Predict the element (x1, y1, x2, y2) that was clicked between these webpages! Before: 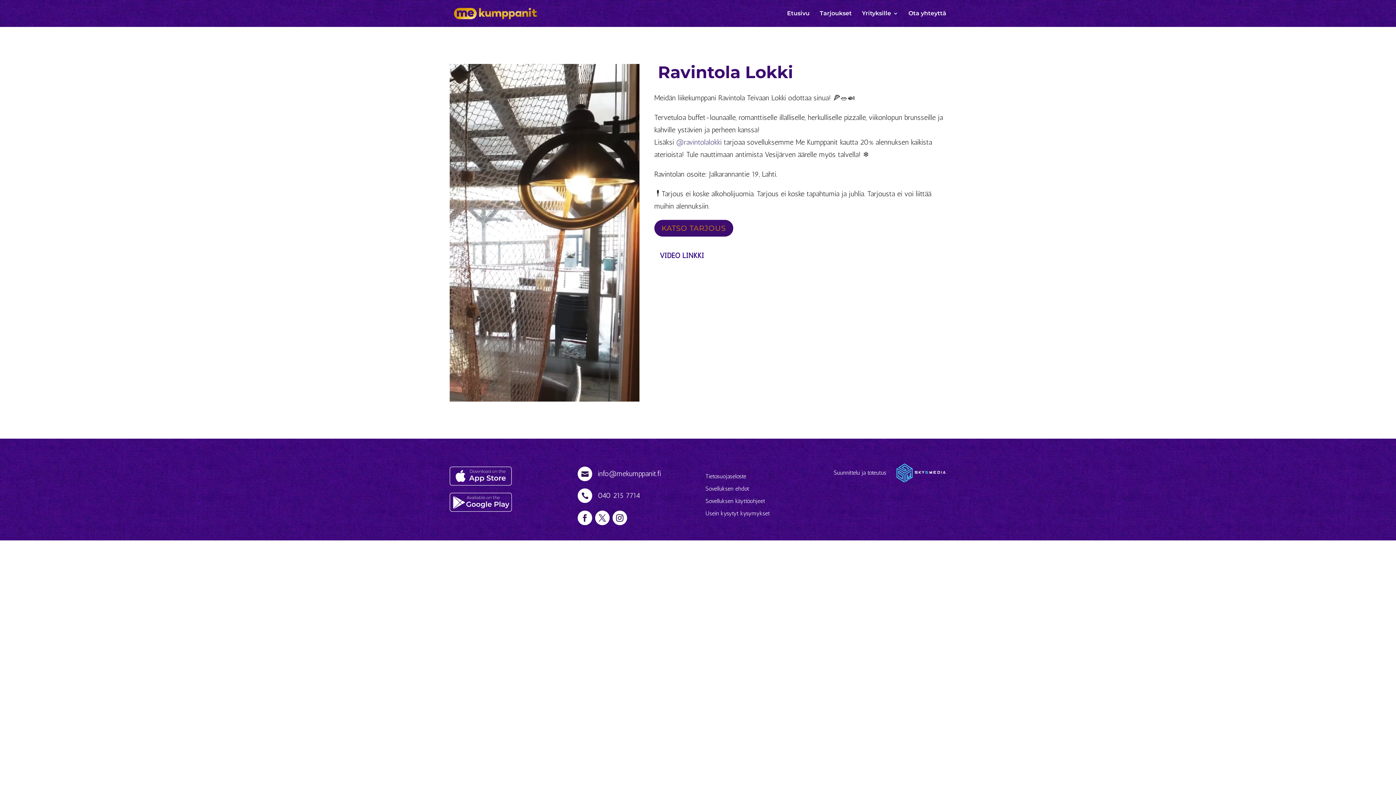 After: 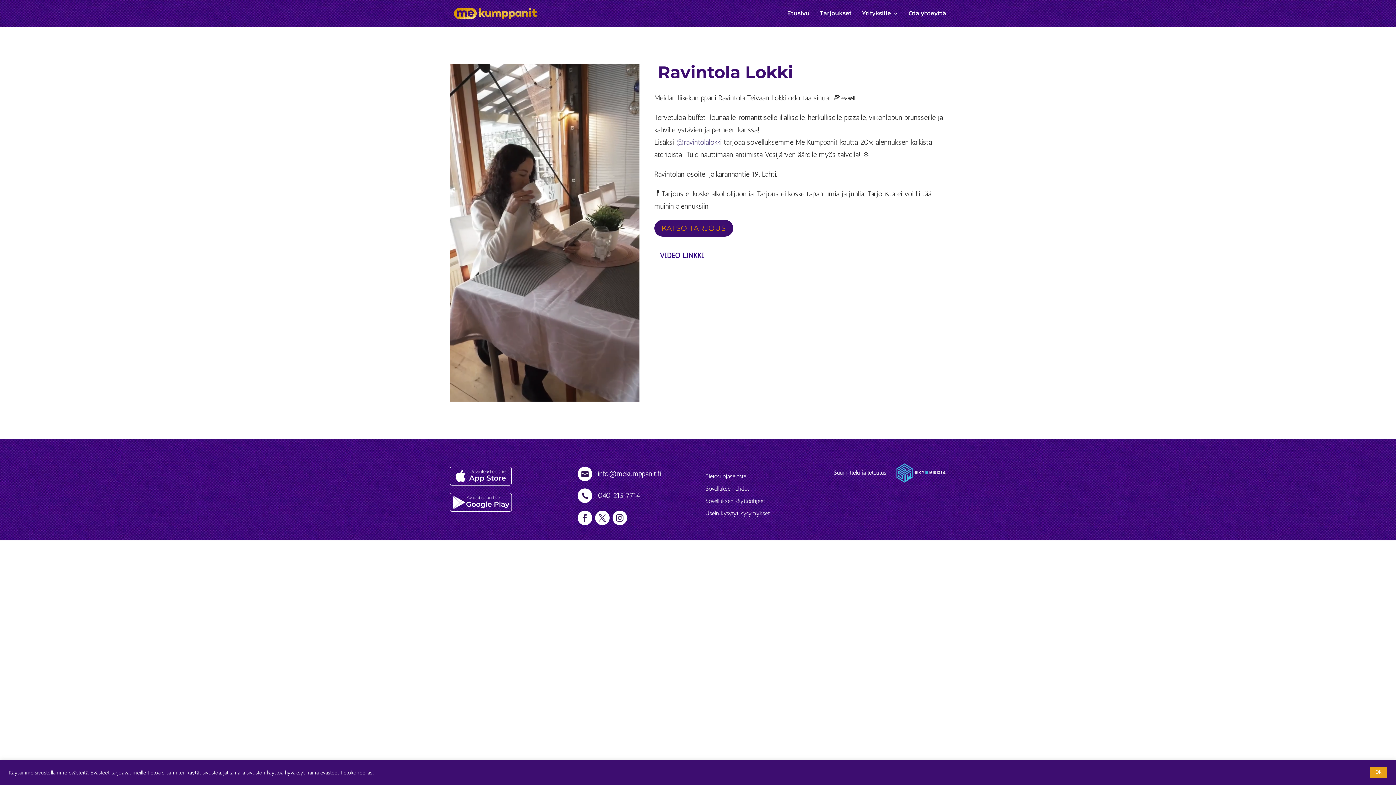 Action: label: info@mekumppanit.fi bbox: (597, 469, 661, 478)